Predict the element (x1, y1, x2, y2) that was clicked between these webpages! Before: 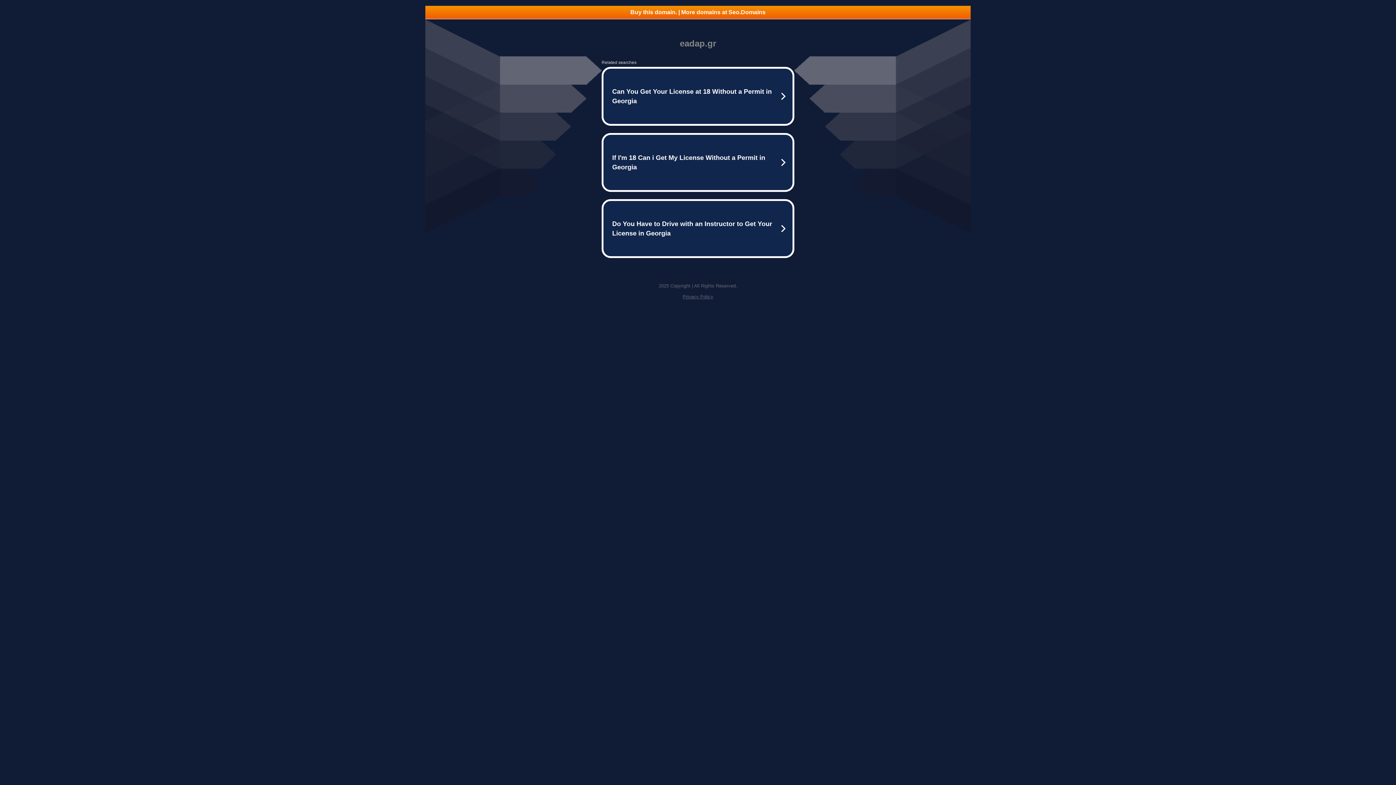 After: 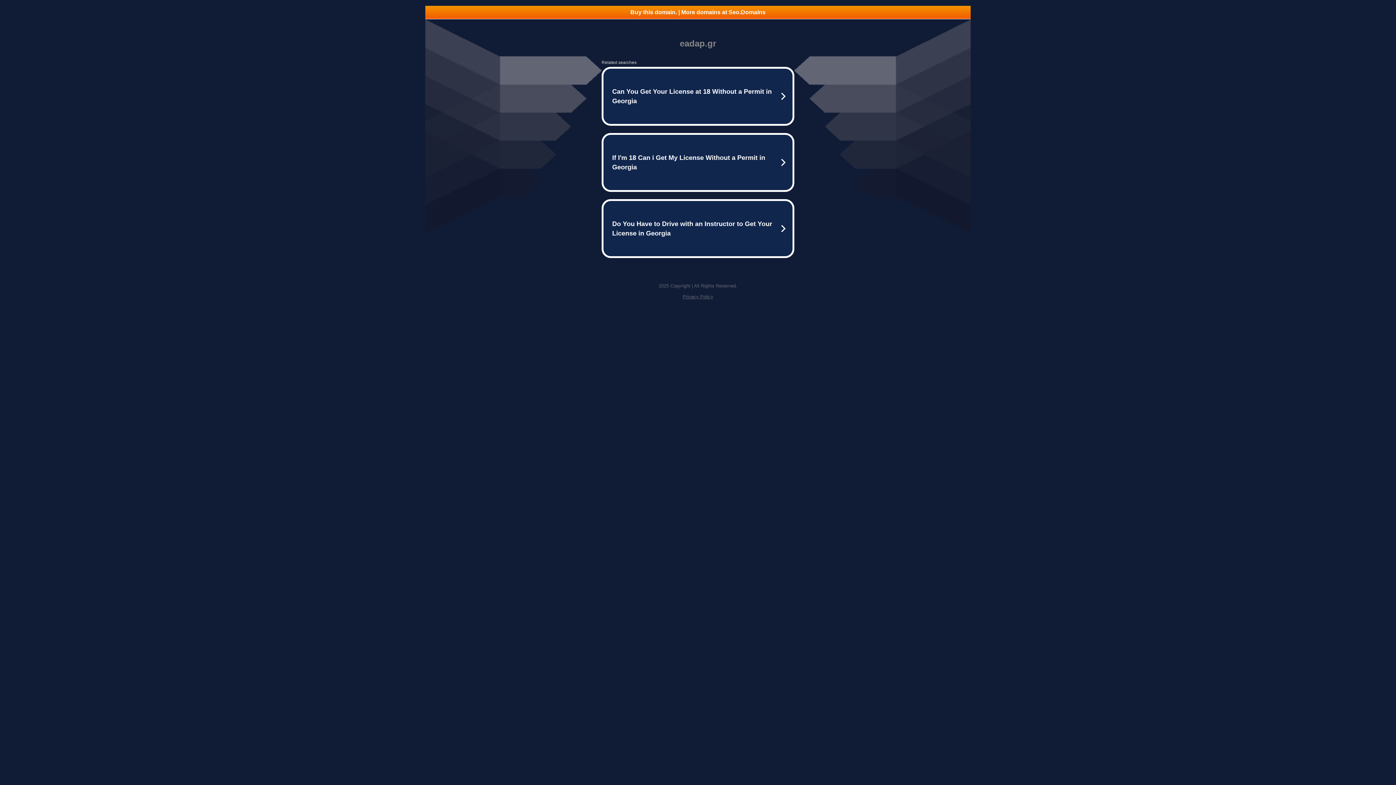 Action: label: Privacy Policy bbox: (682, 294, 713, 299)